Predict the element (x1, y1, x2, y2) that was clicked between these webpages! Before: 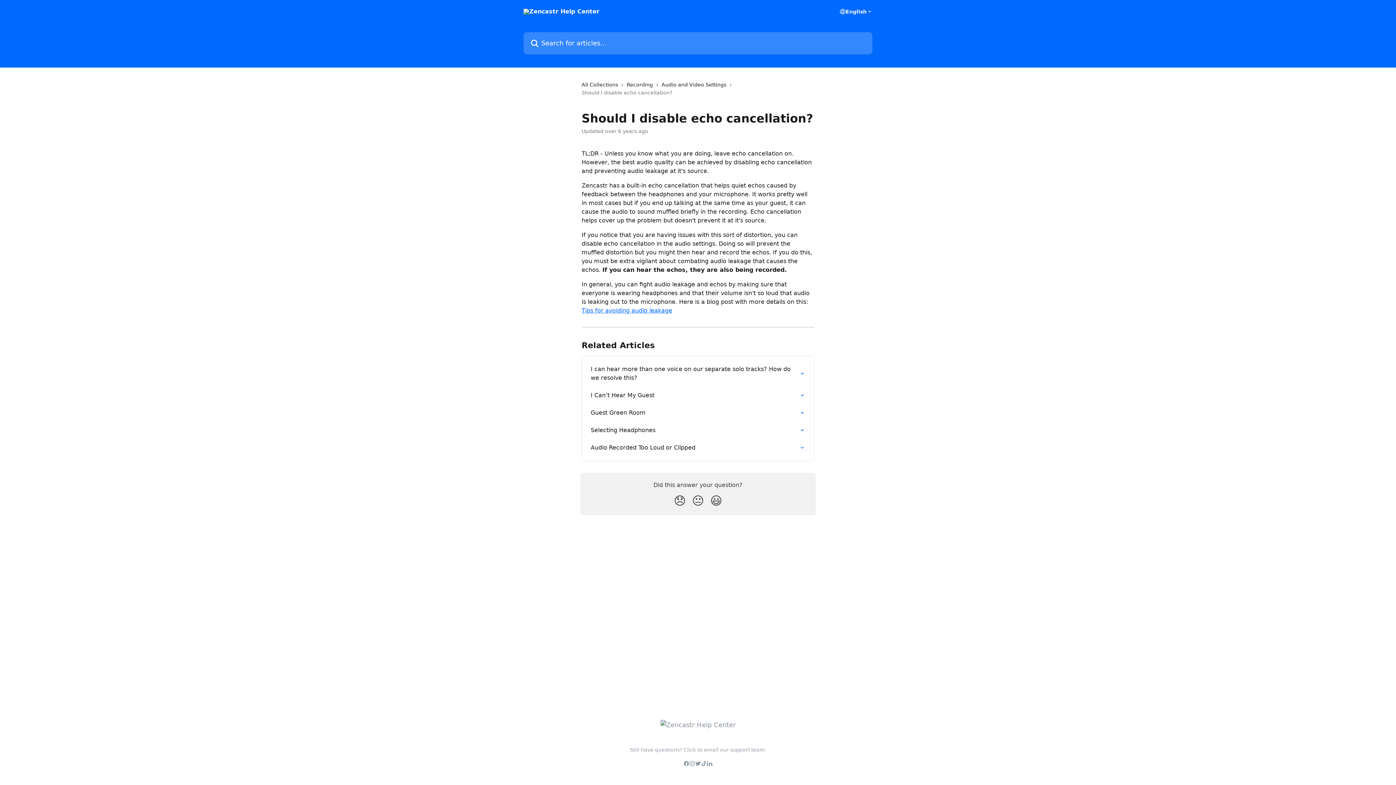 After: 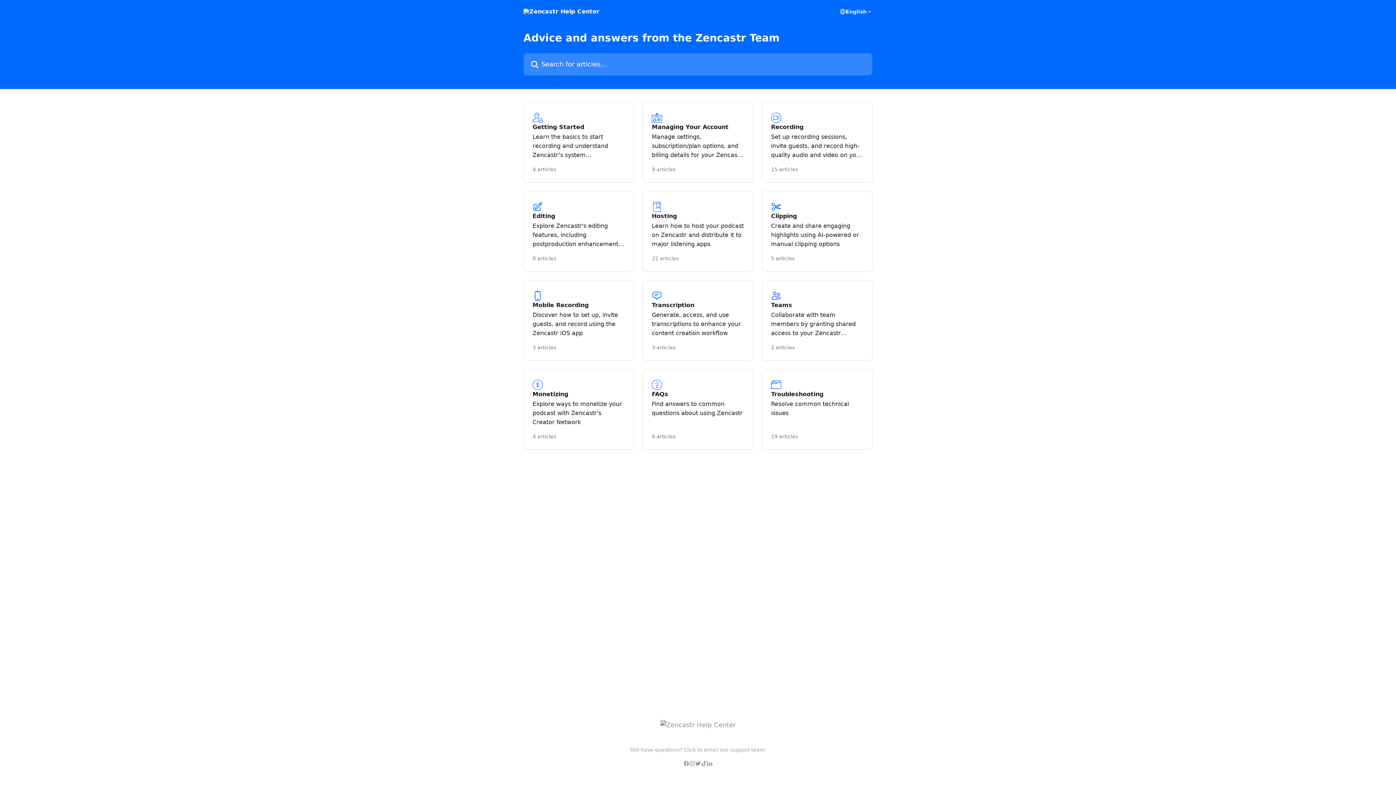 Action: bbox: (523, 8, 599, 14)